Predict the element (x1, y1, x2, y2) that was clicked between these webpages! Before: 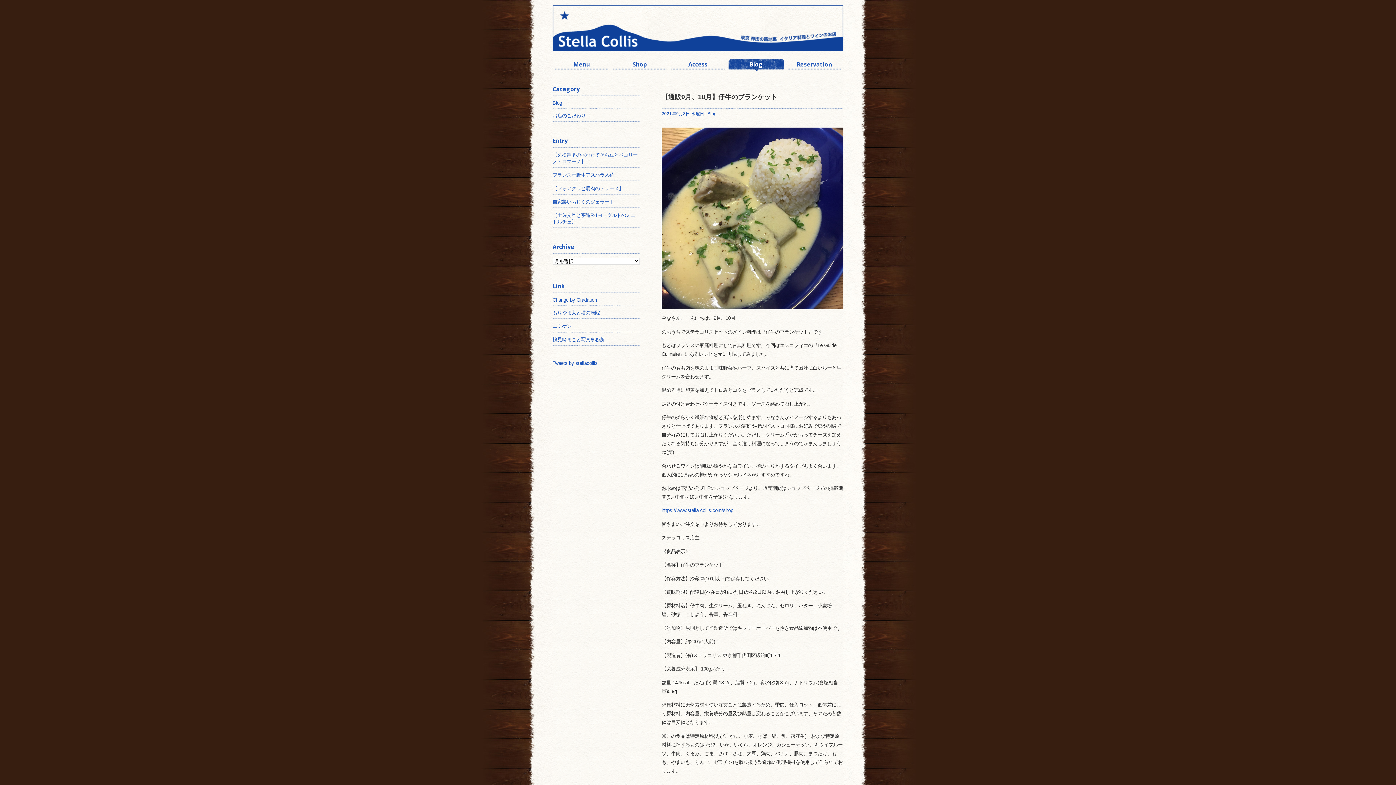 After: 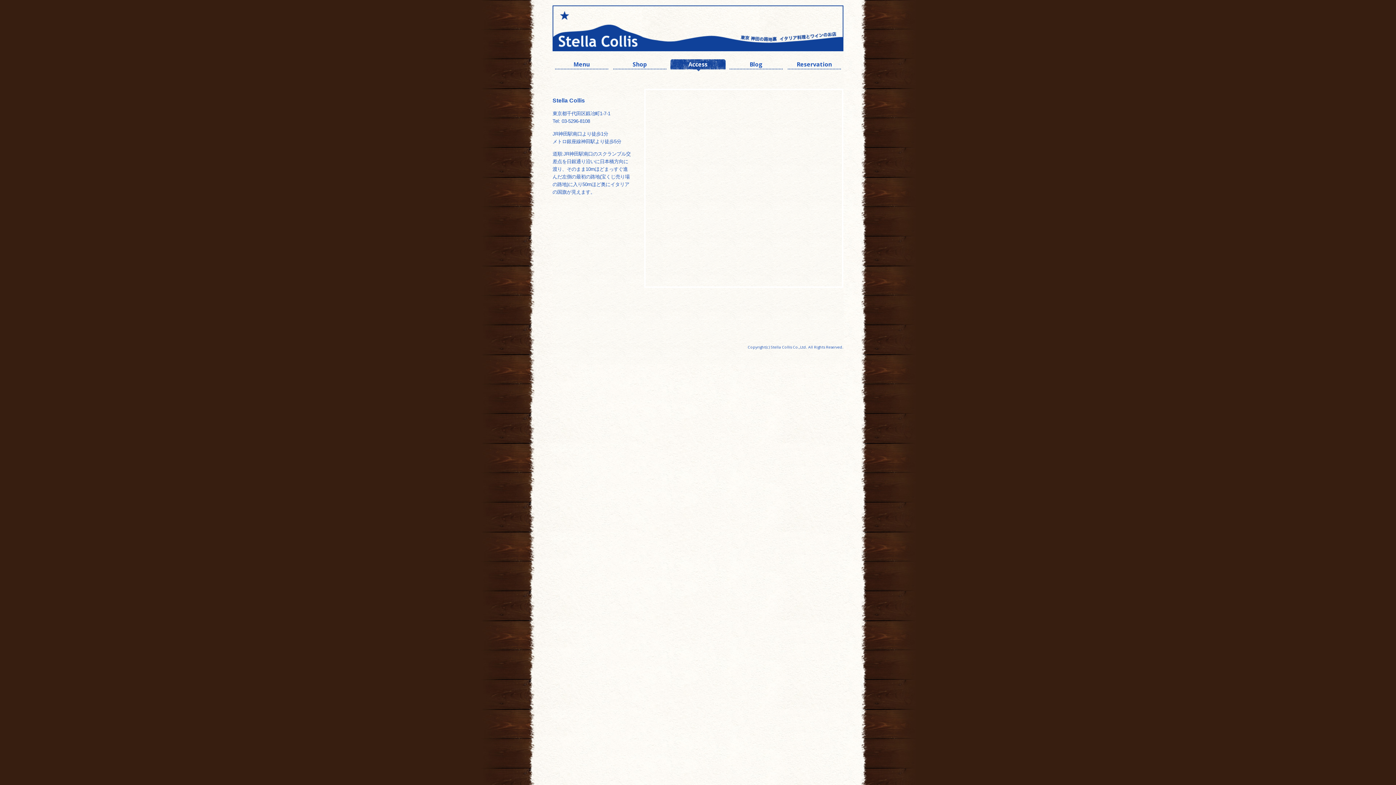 Action: bbox: (670, 59, 725, 73) label: Access